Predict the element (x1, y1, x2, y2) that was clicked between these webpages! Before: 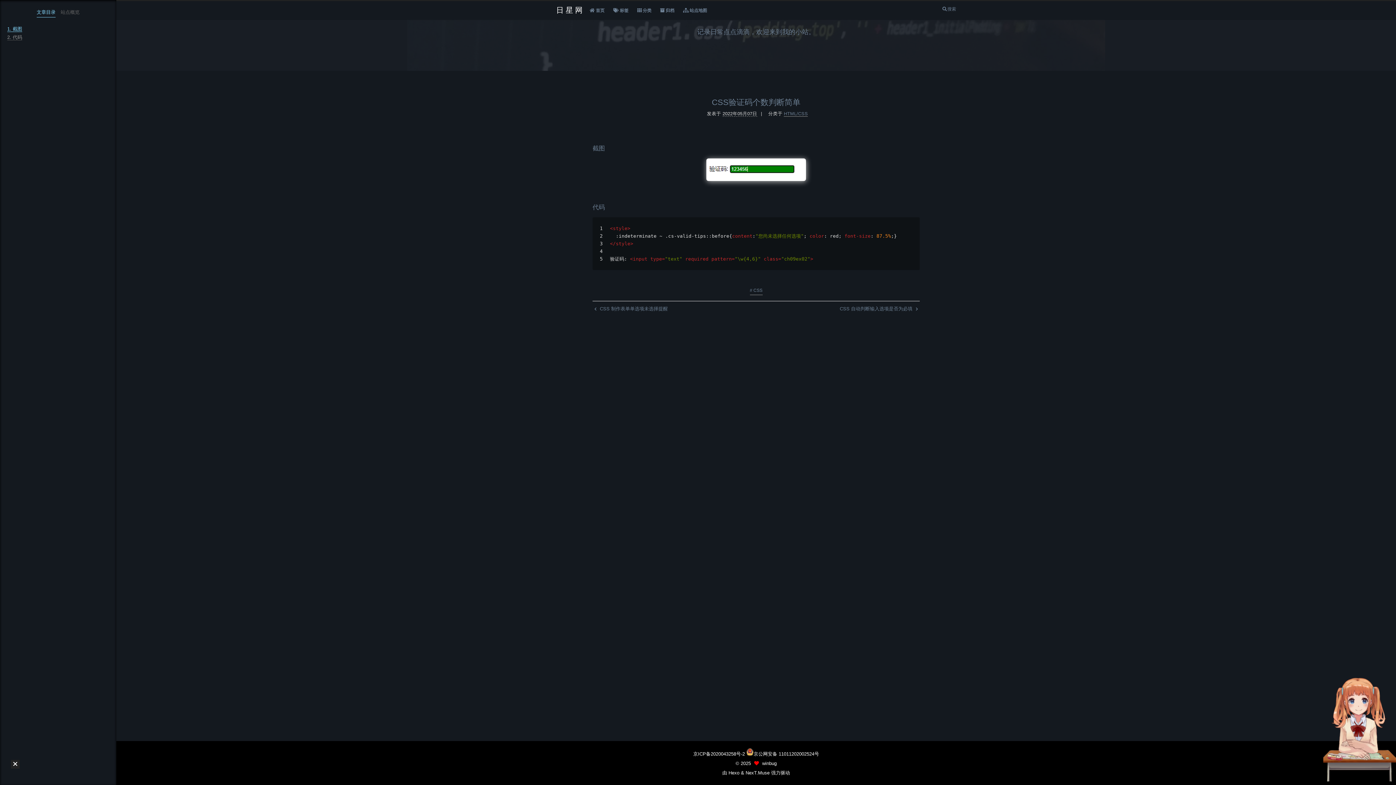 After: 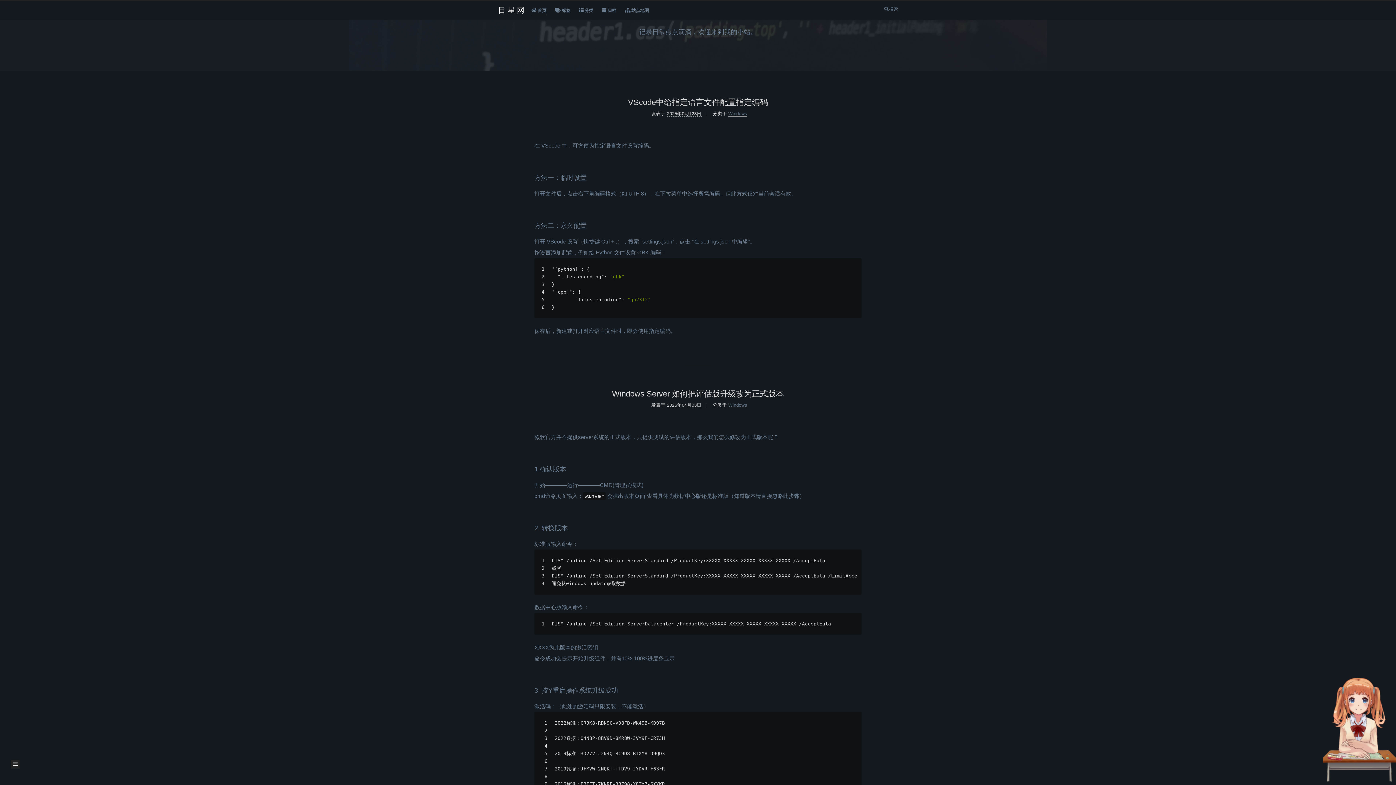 Action: label: 日星网 bbox: (556, 4, 584, 15)